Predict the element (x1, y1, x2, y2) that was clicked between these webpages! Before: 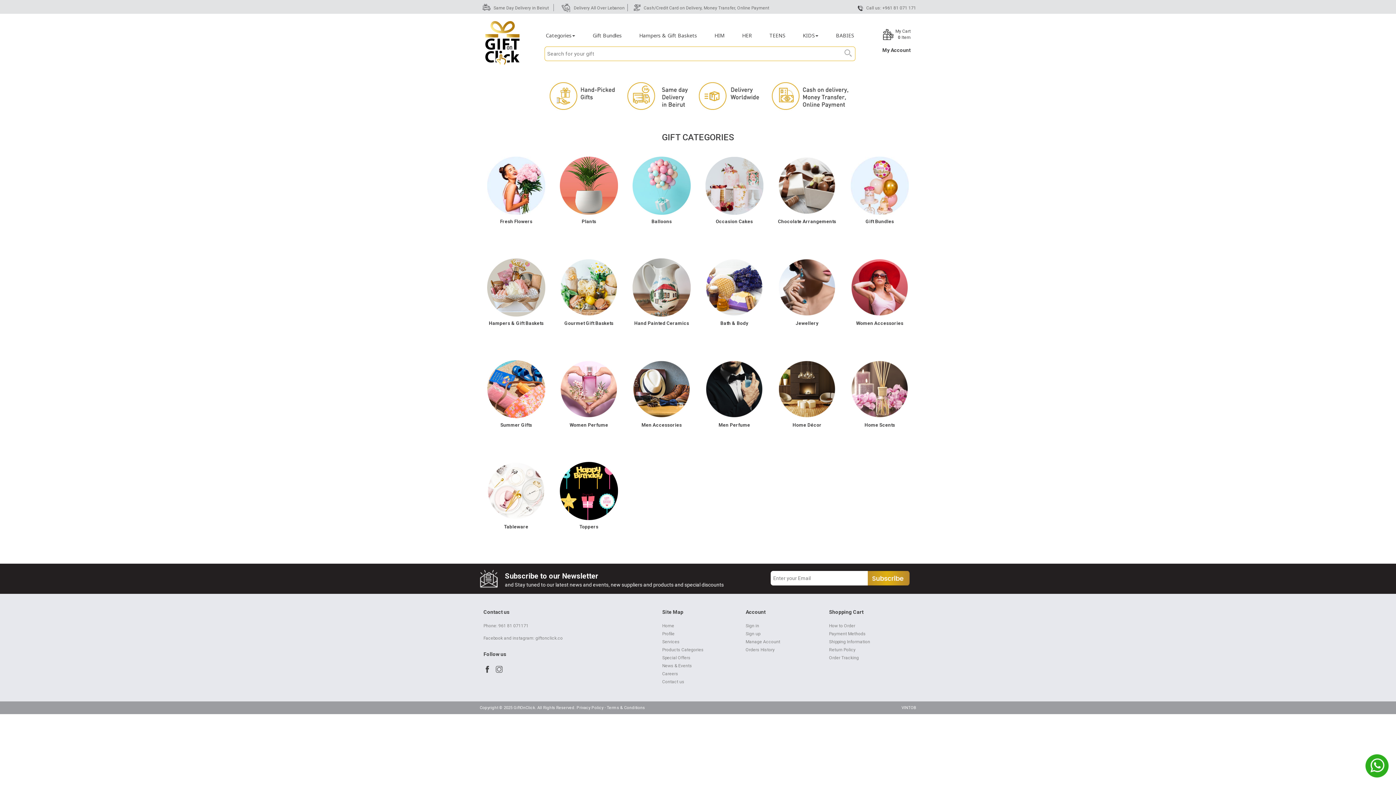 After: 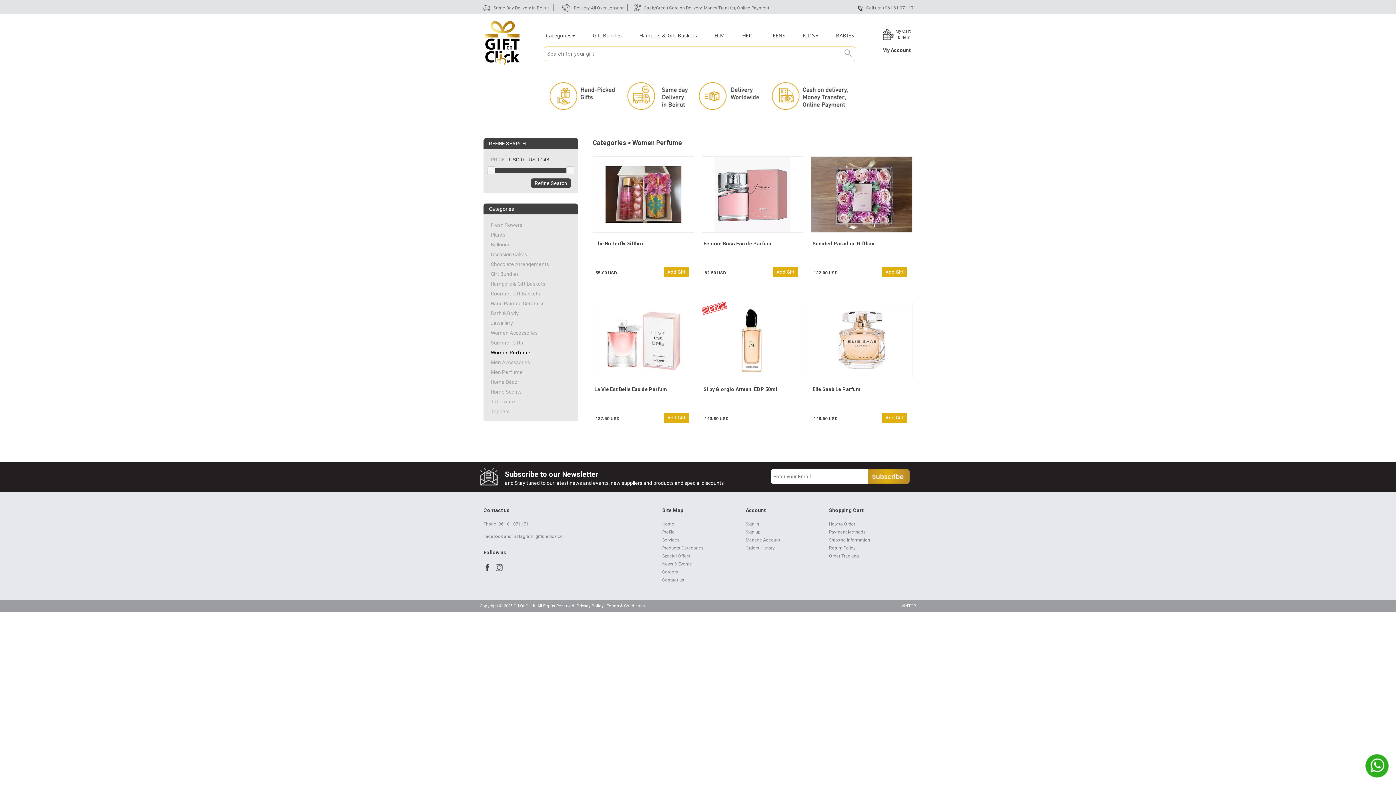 Action: bbox: (569, 422, 608, 428) label: Women Perfume